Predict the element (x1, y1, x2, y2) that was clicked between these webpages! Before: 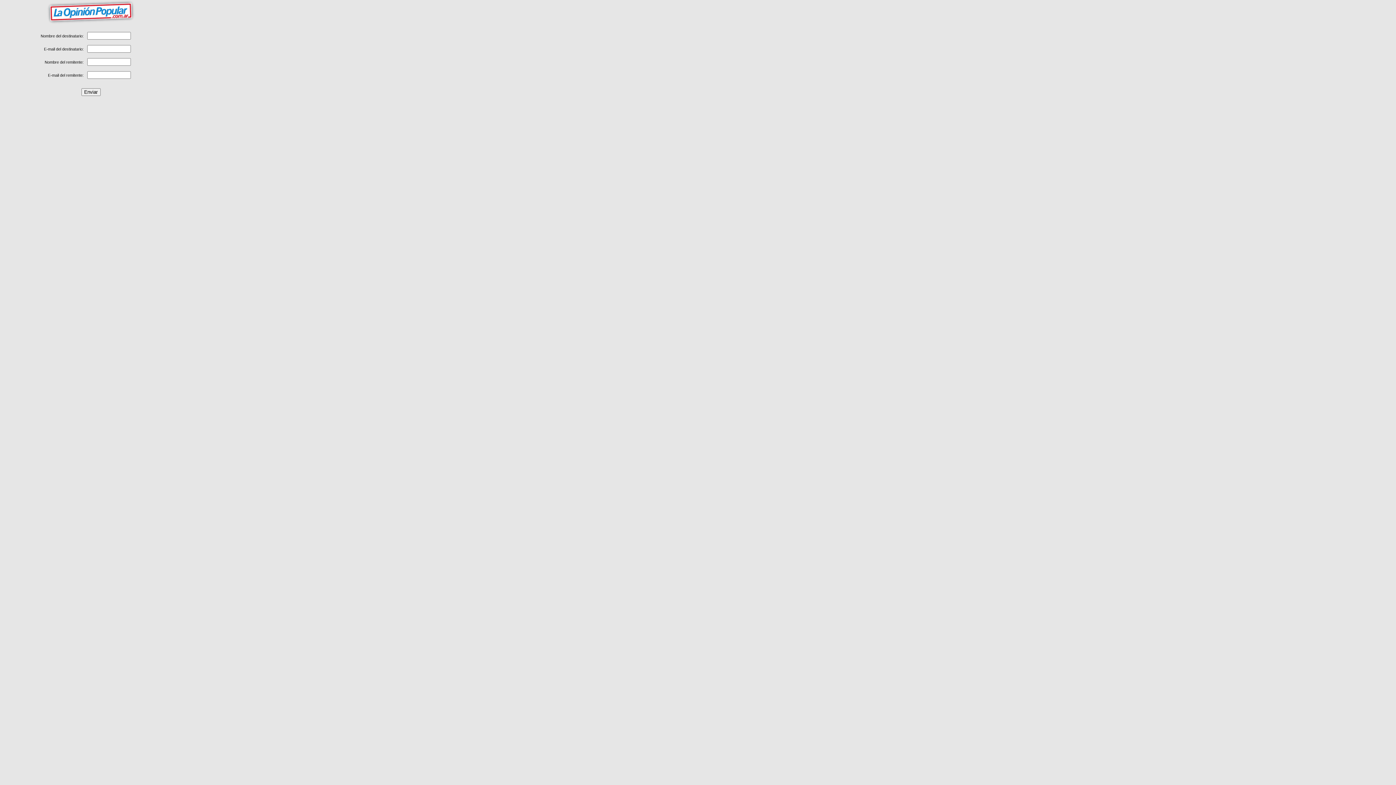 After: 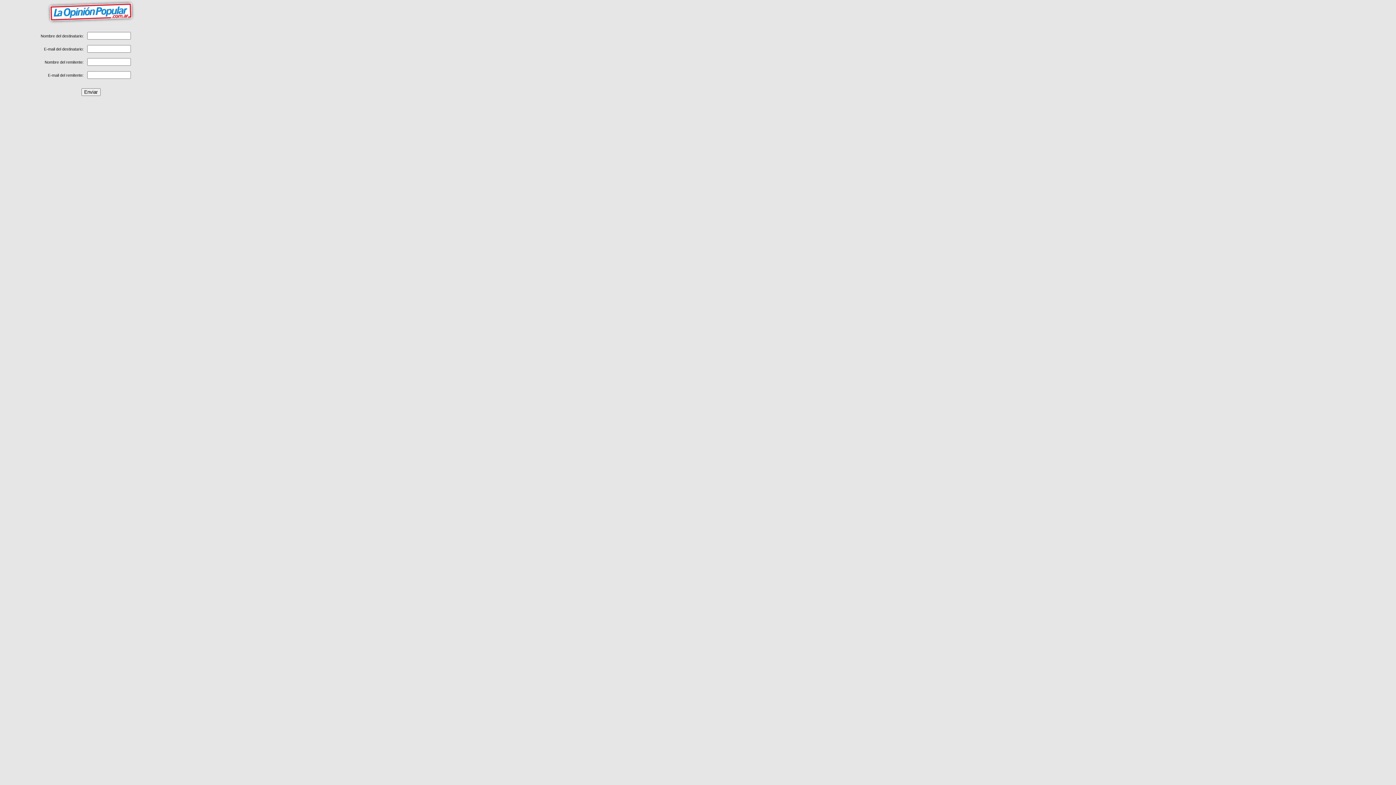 Action: bbox: (47, 18, 134, 25)